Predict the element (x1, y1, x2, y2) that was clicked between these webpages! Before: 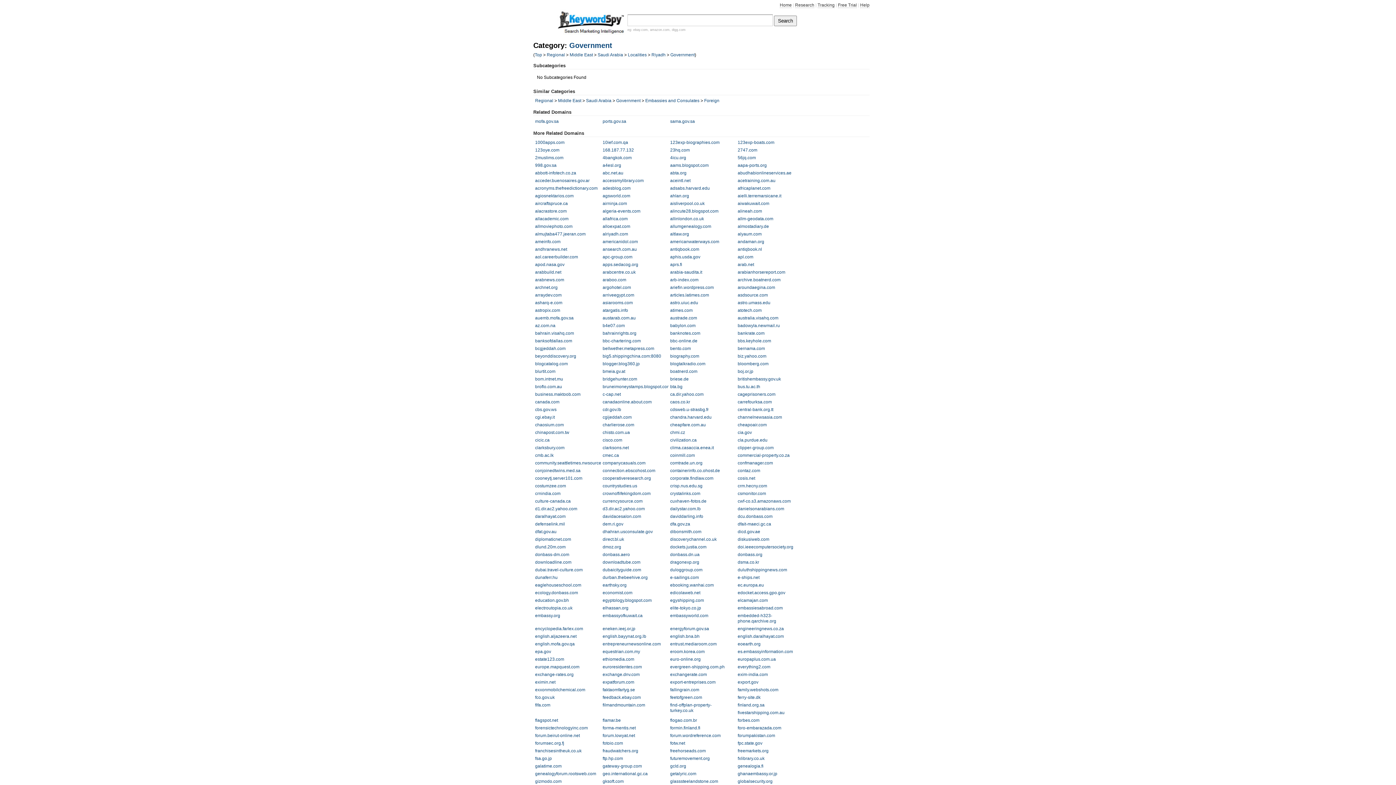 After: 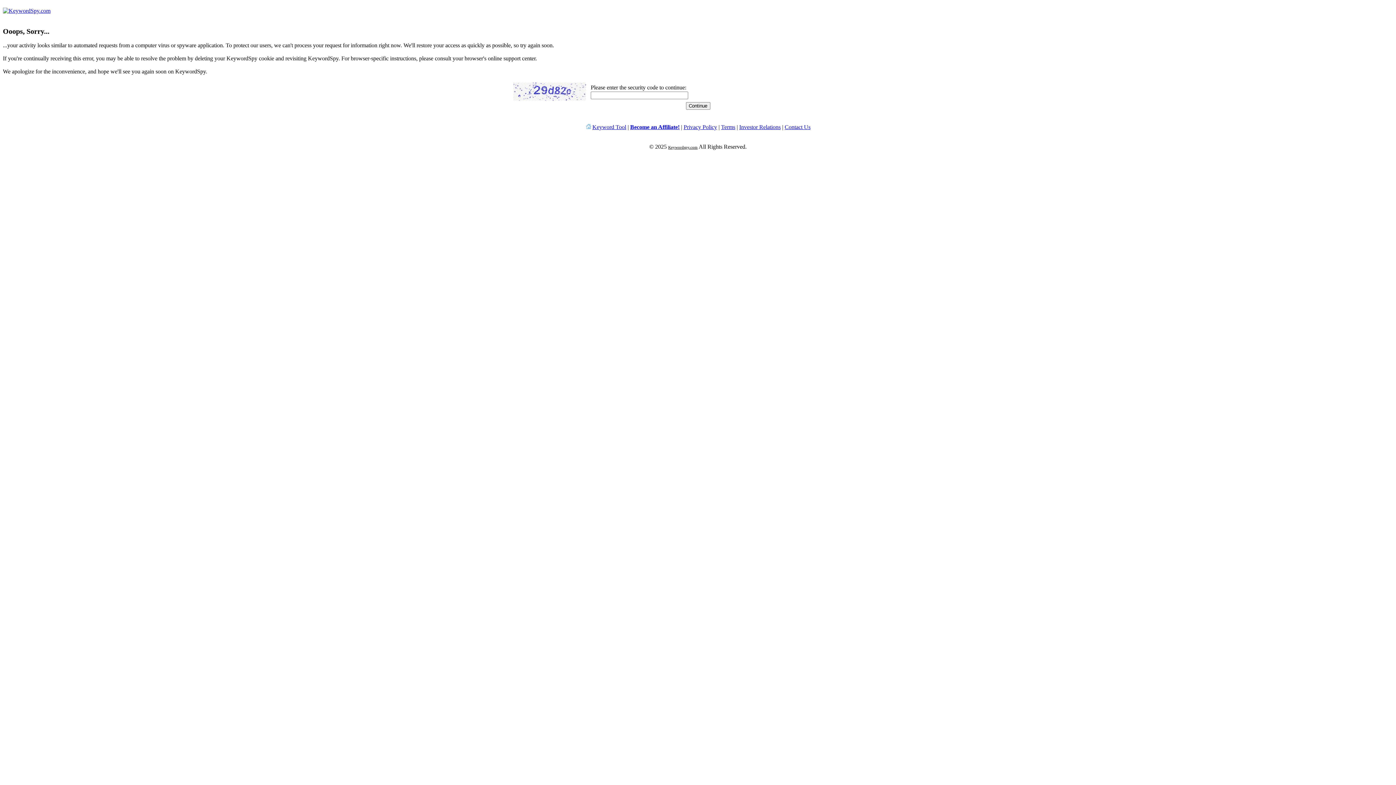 Action: label: alincute28.blogspot.com bbox: (670, 208, 718, 213)